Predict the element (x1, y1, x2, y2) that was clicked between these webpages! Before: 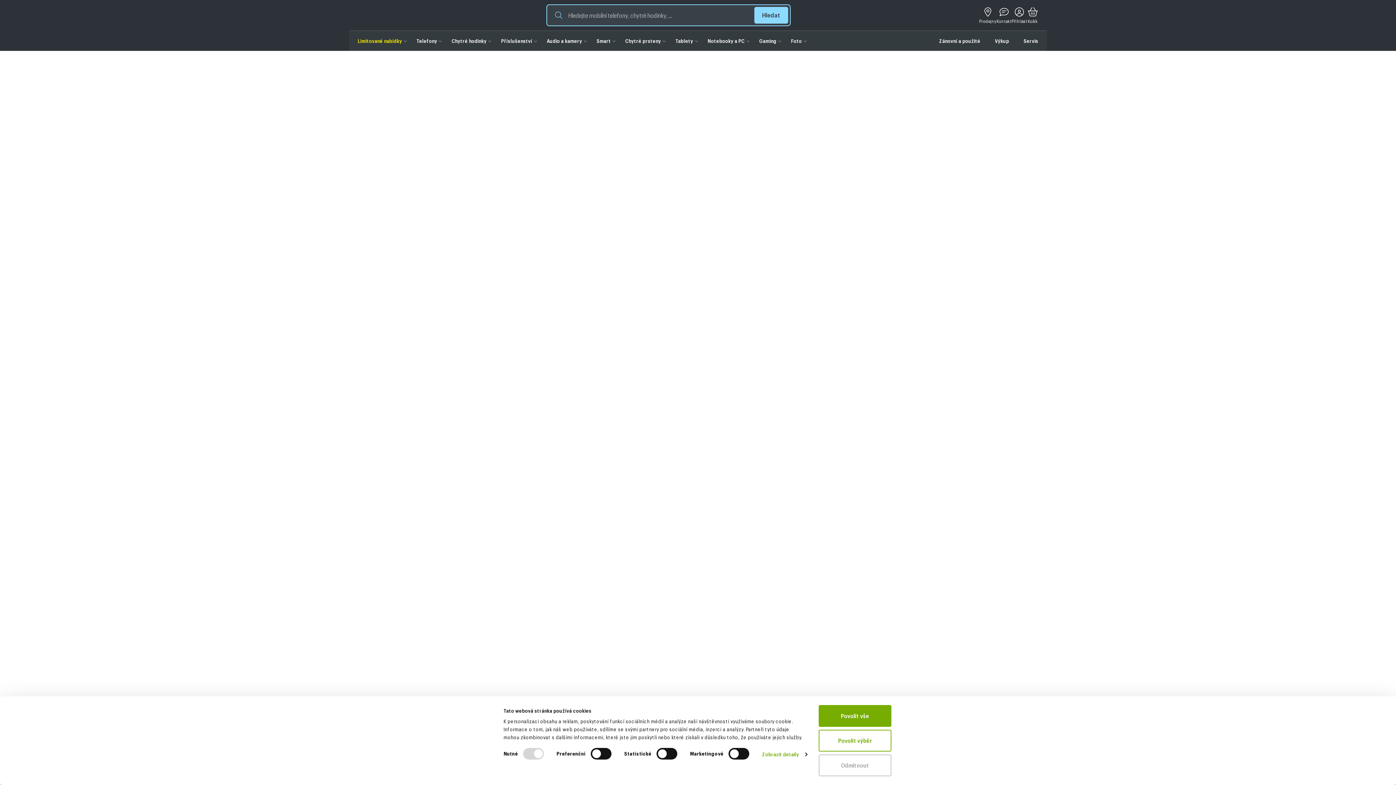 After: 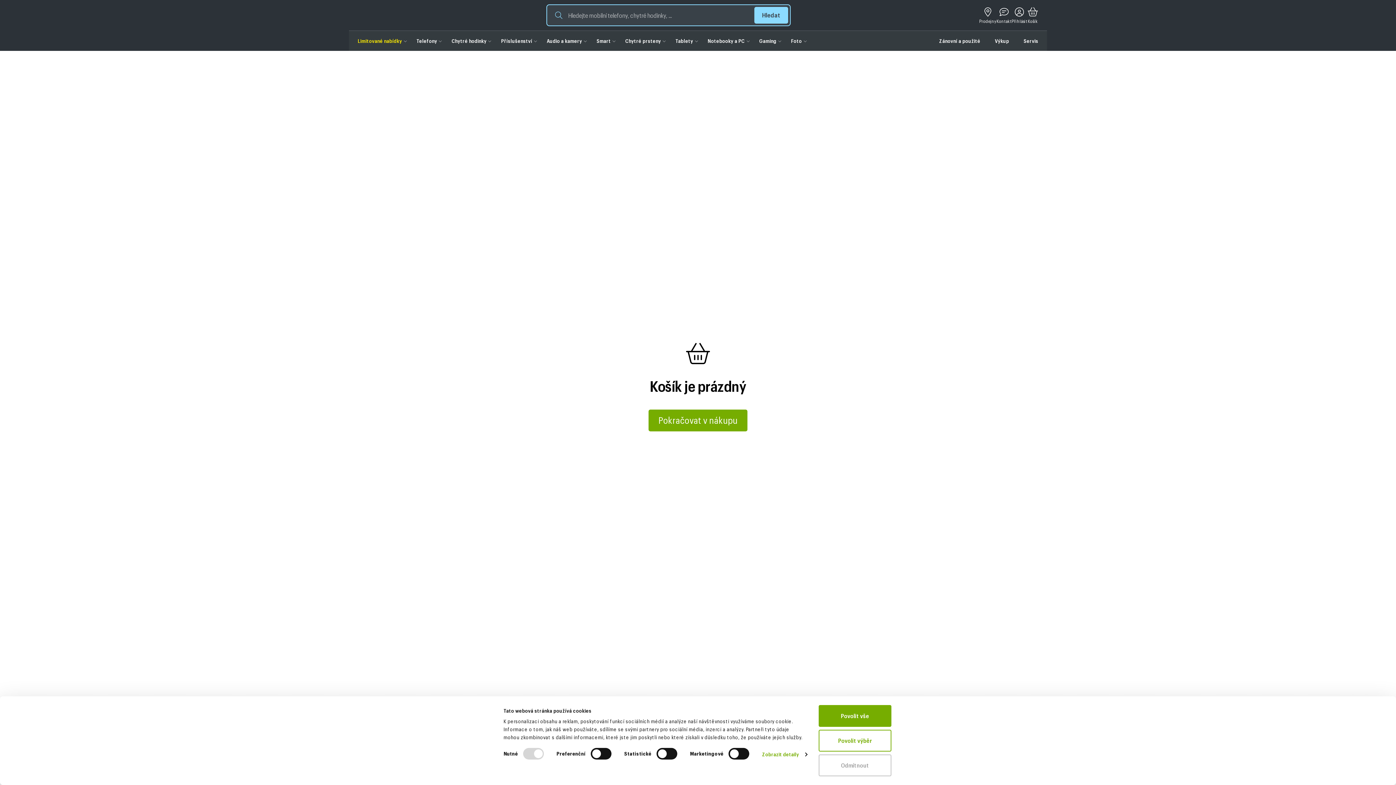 Action: bbox: (1027, 6, 1038, 24) label: Košík